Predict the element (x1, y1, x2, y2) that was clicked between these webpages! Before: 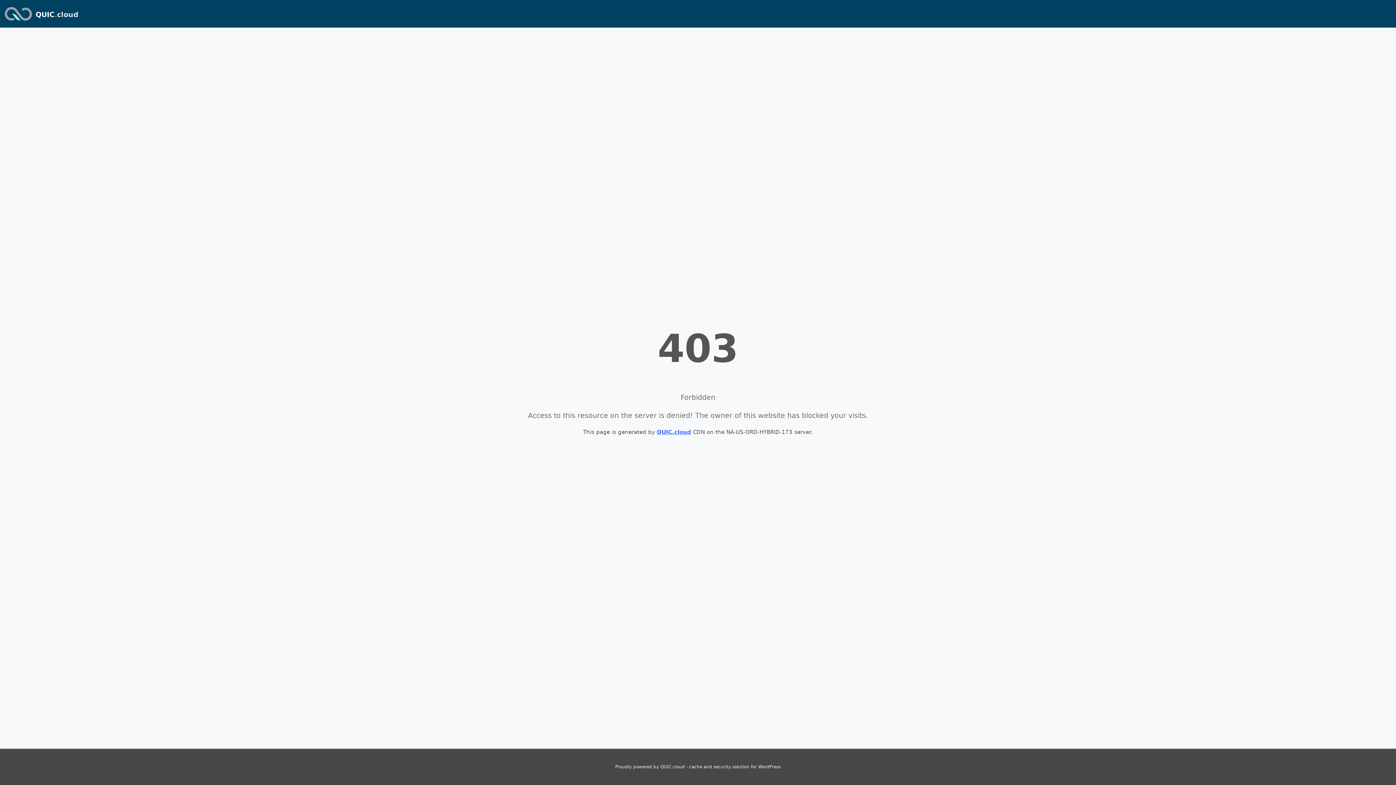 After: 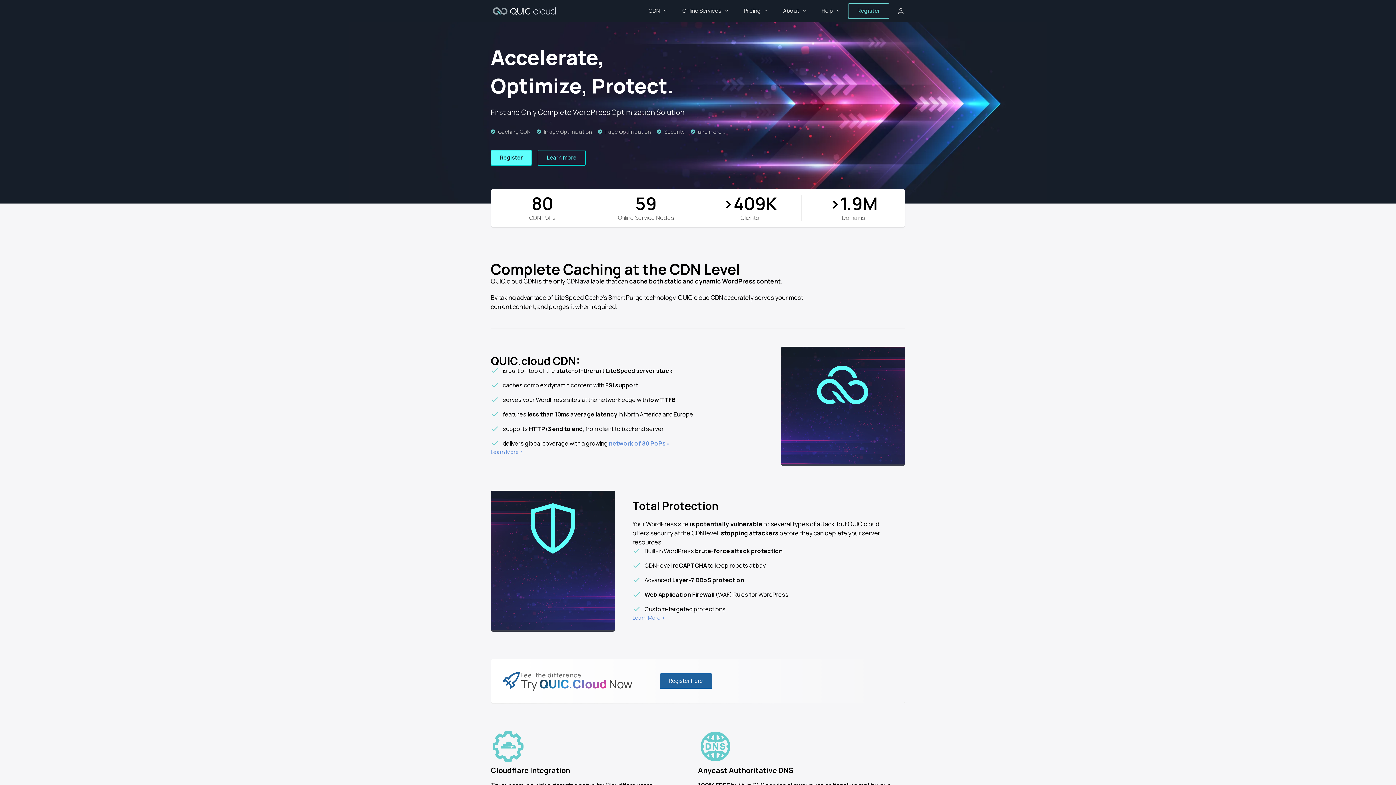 Action: bbox: (2, 2, 33, 24)